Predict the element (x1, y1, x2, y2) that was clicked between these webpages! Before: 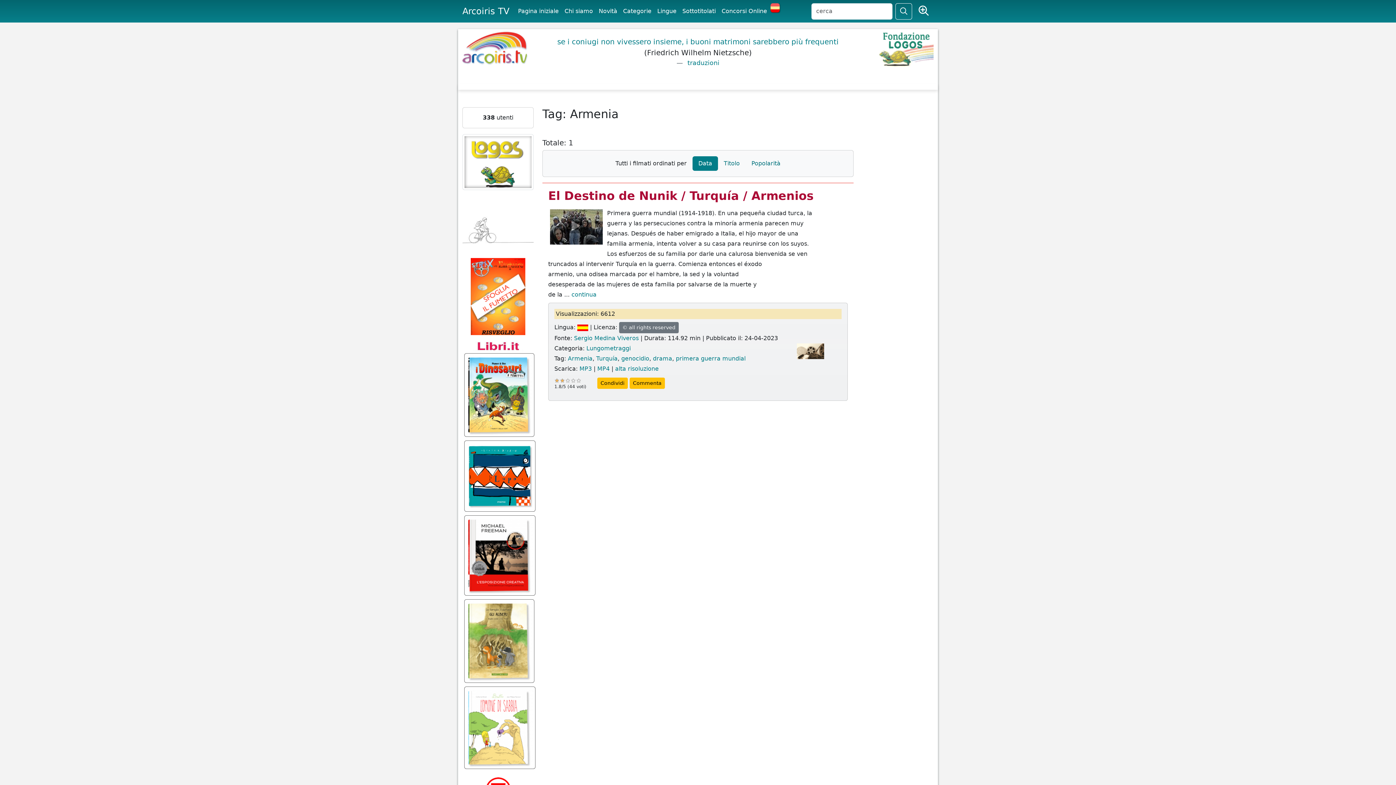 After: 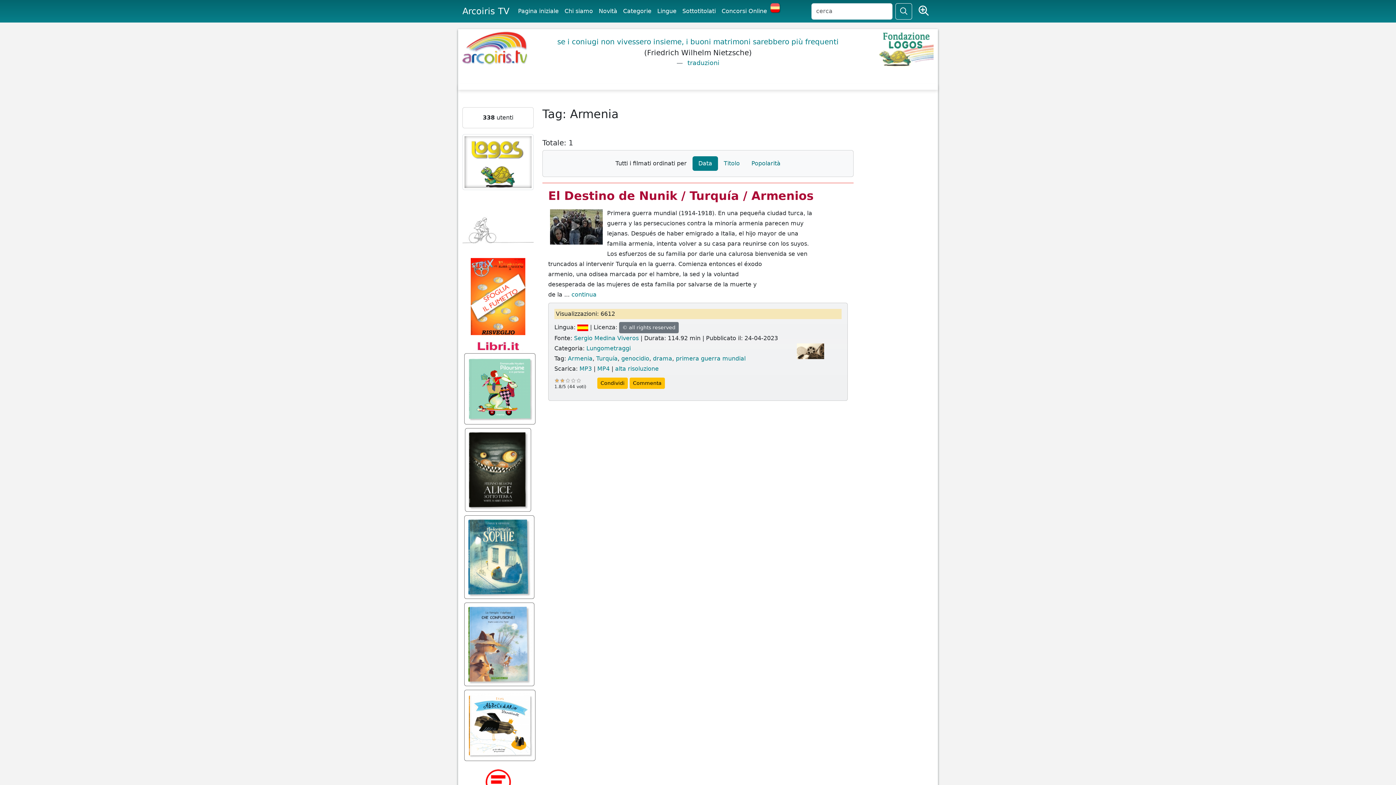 Action: bbox: (895, 3, 912, 19)